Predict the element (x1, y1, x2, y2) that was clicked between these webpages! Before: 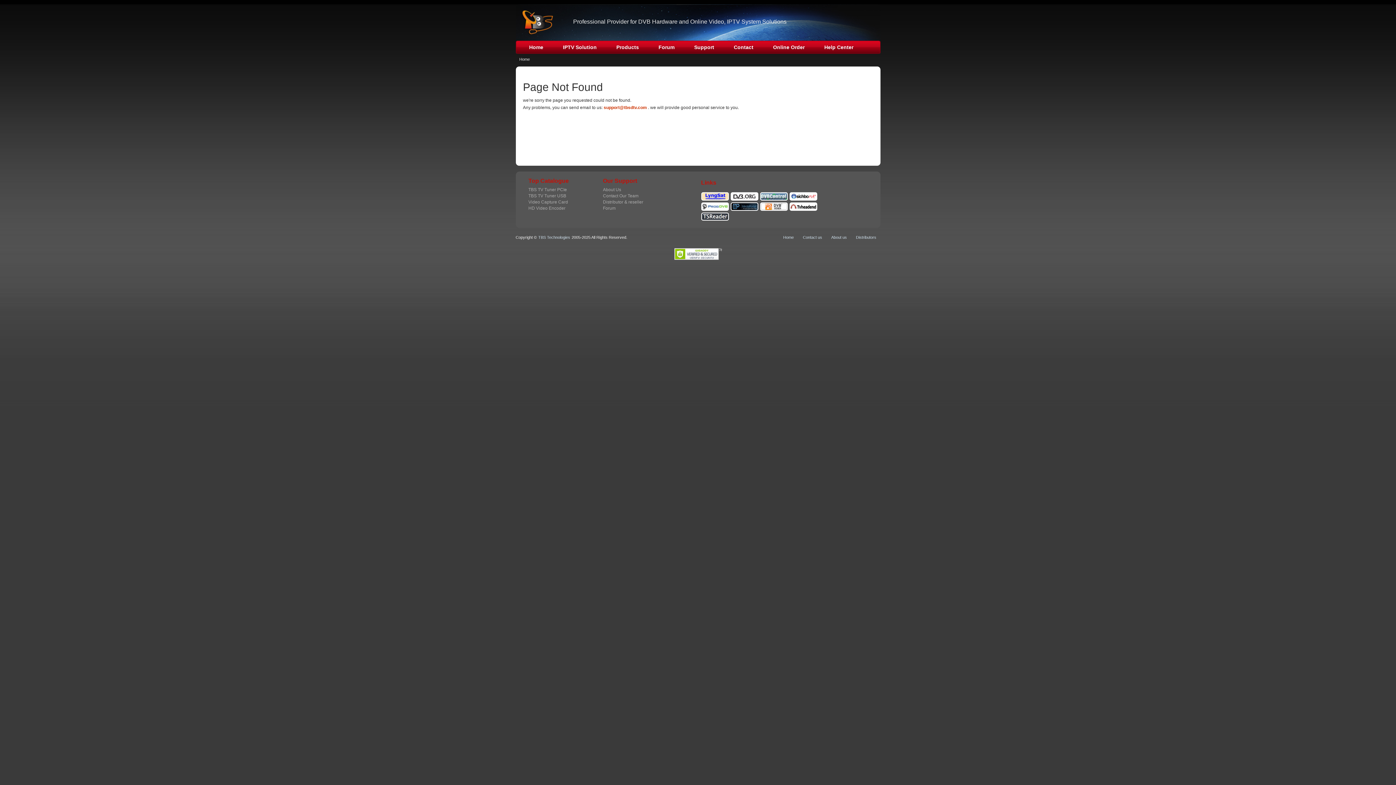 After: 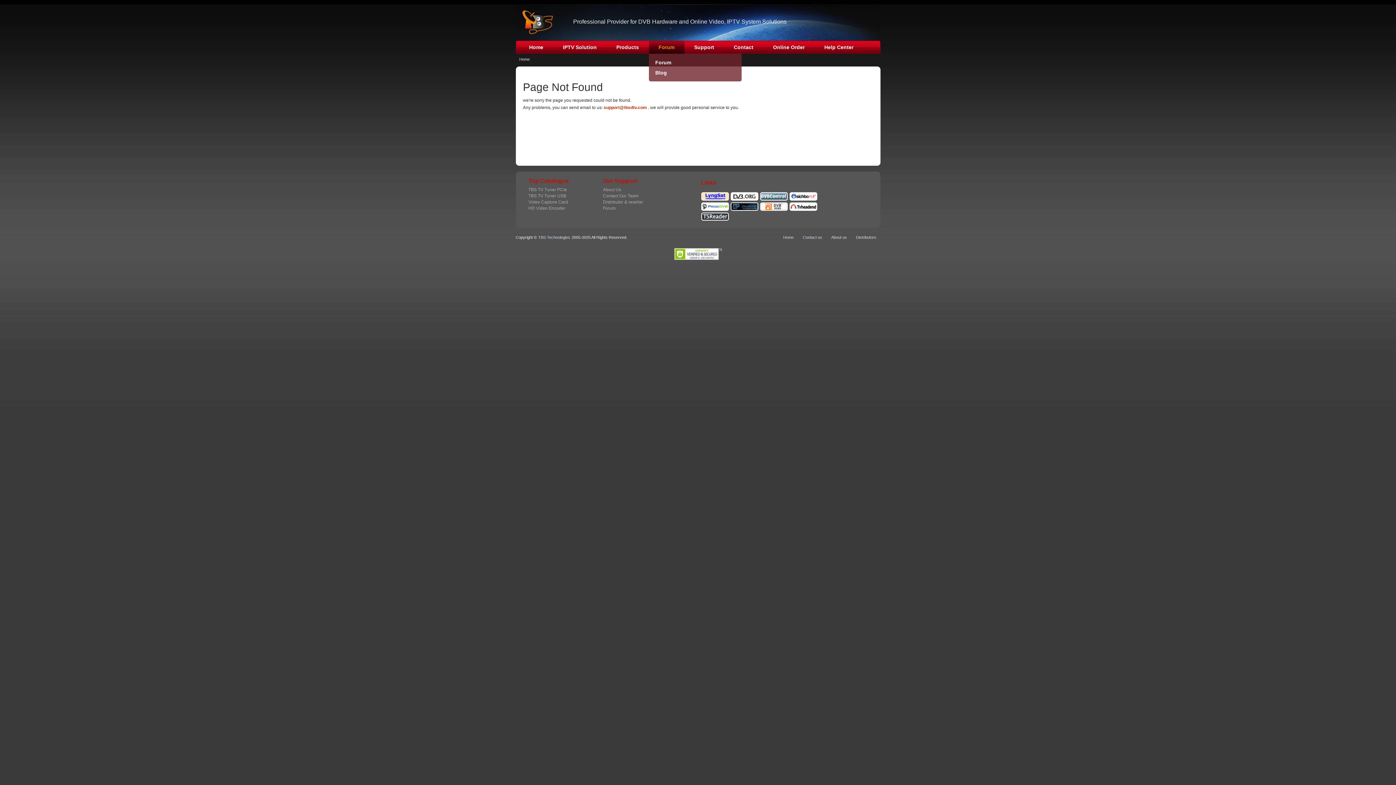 Action: bbox: (648, 40, 684, 53) label: Forum